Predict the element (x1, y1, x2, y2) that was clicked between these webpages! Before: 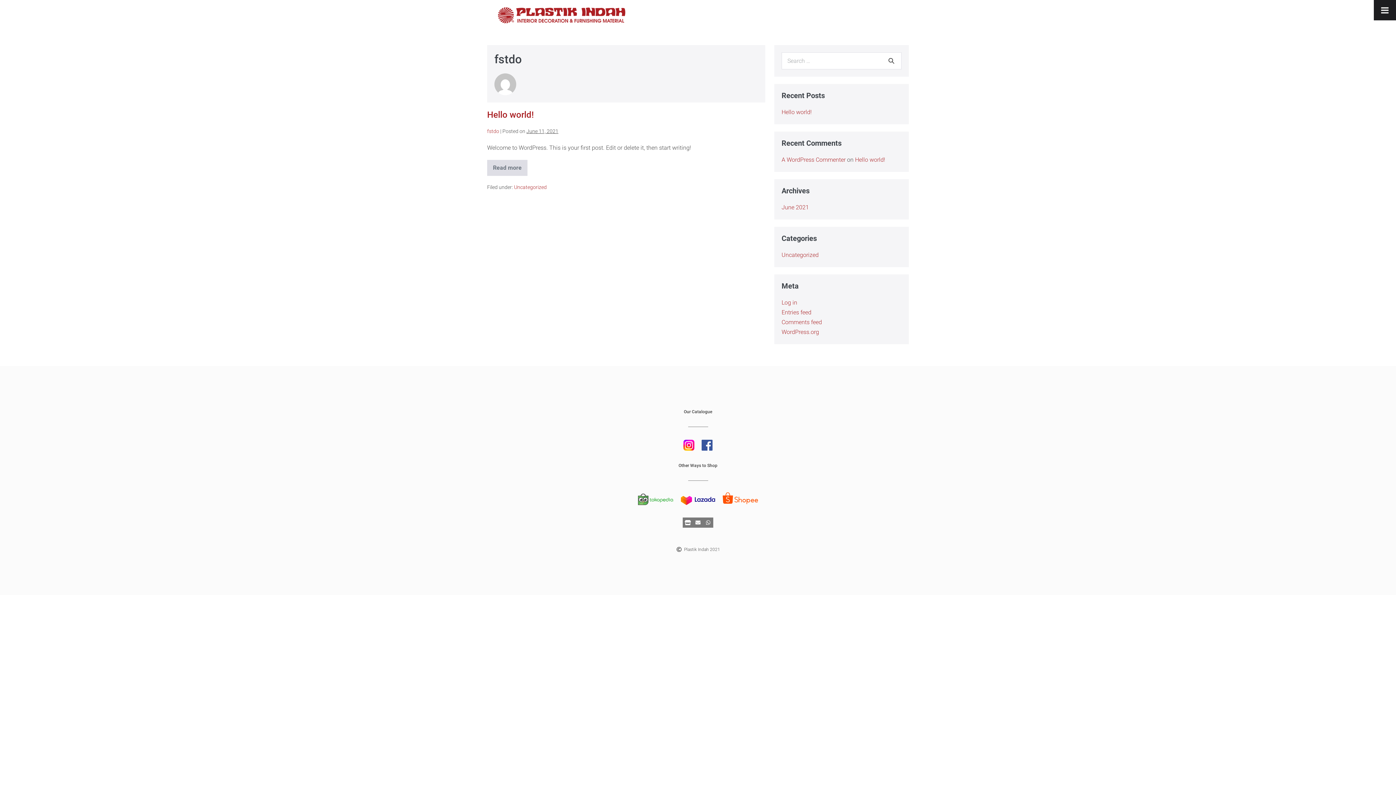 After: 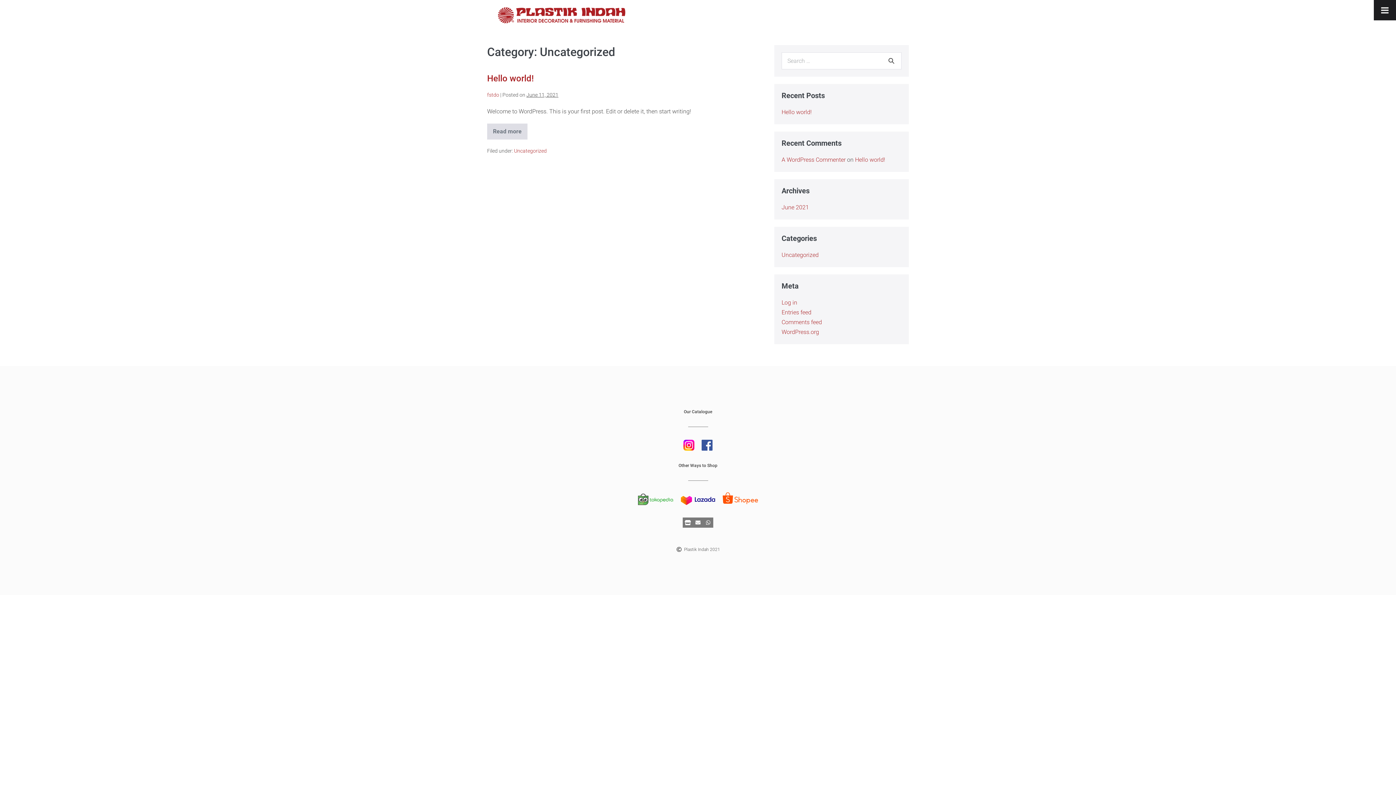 Action: bbox: (514, 184, 546, 190) label: Uncategorized